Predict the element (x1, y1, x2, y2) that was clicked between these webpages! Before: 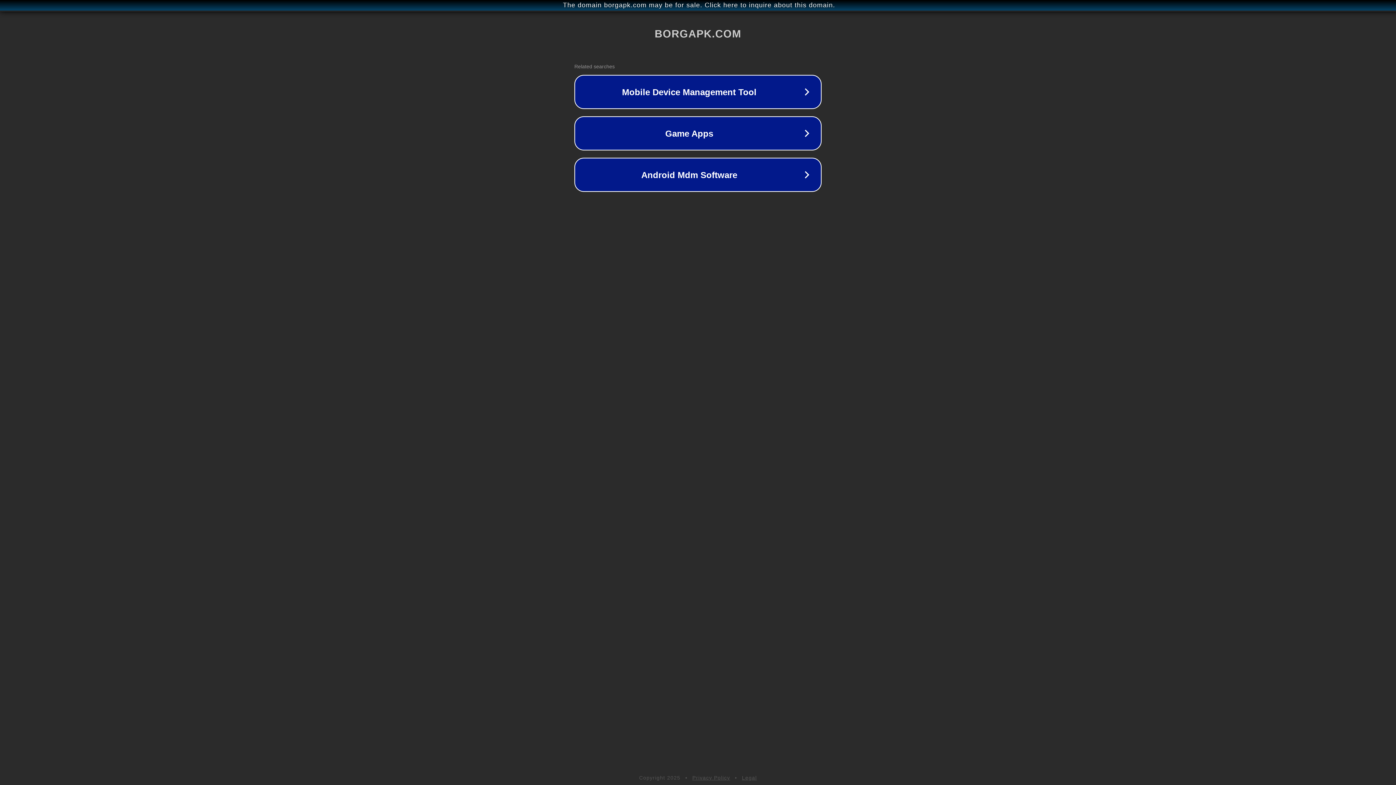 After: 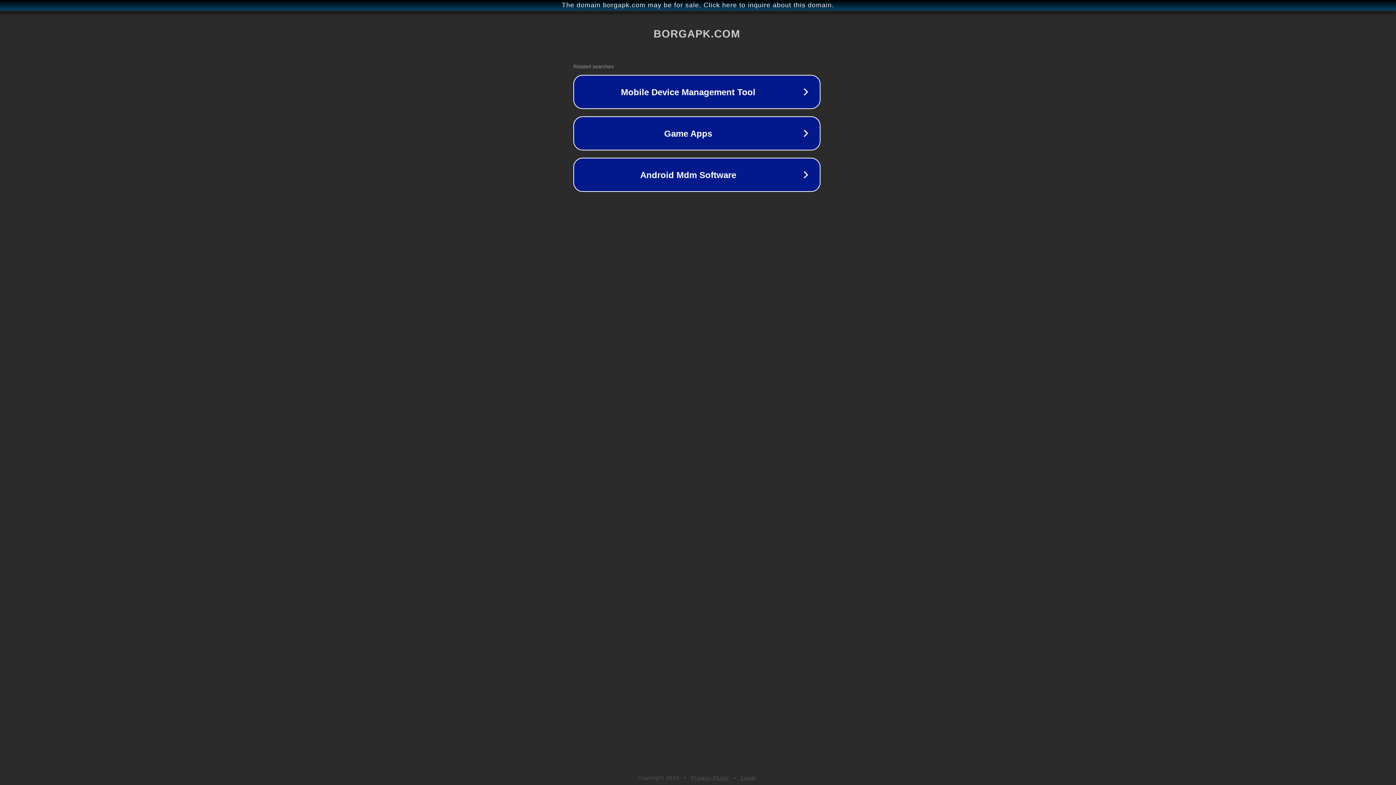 Action: bbox: (1, 1, 1397, 9) label: The domain borgapk.com may be for sale. Click here to inquire about this domain.